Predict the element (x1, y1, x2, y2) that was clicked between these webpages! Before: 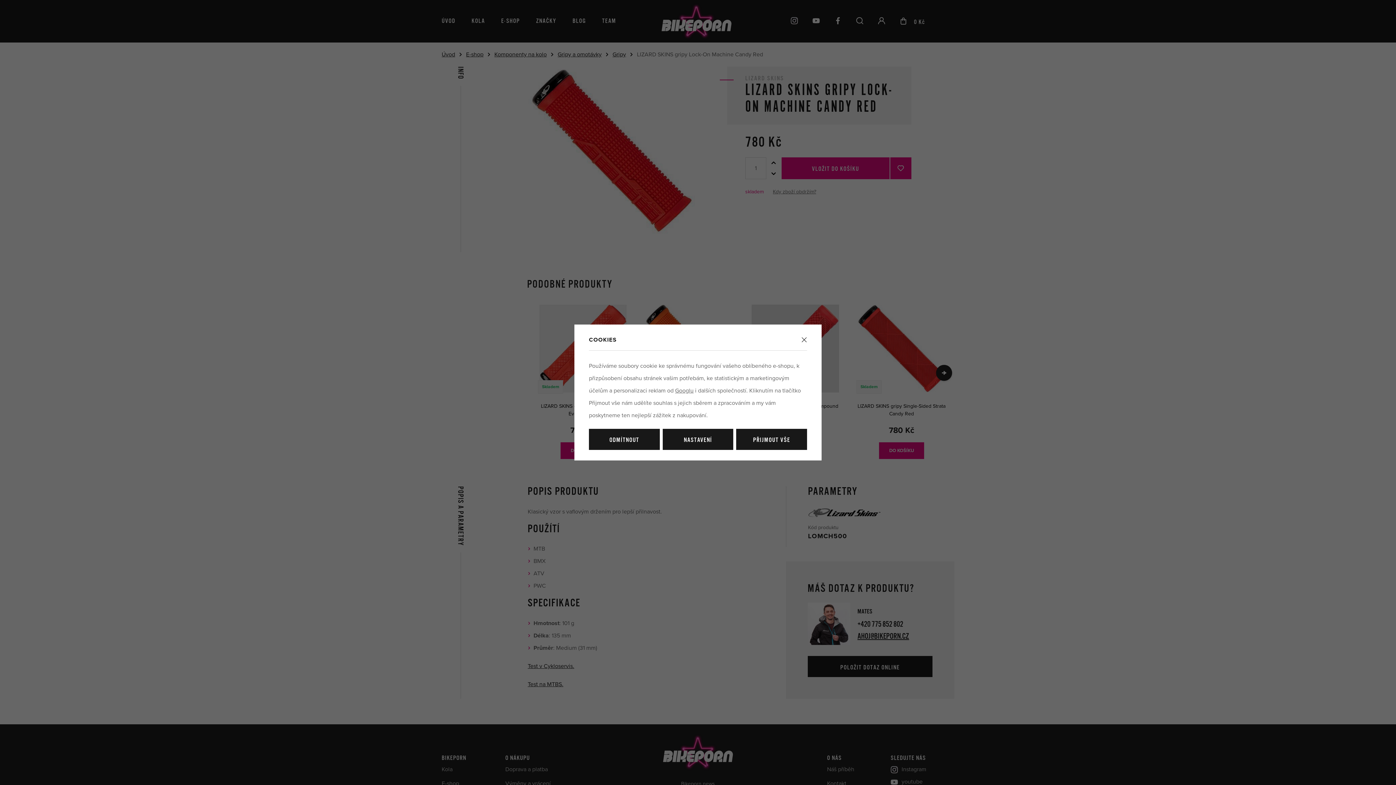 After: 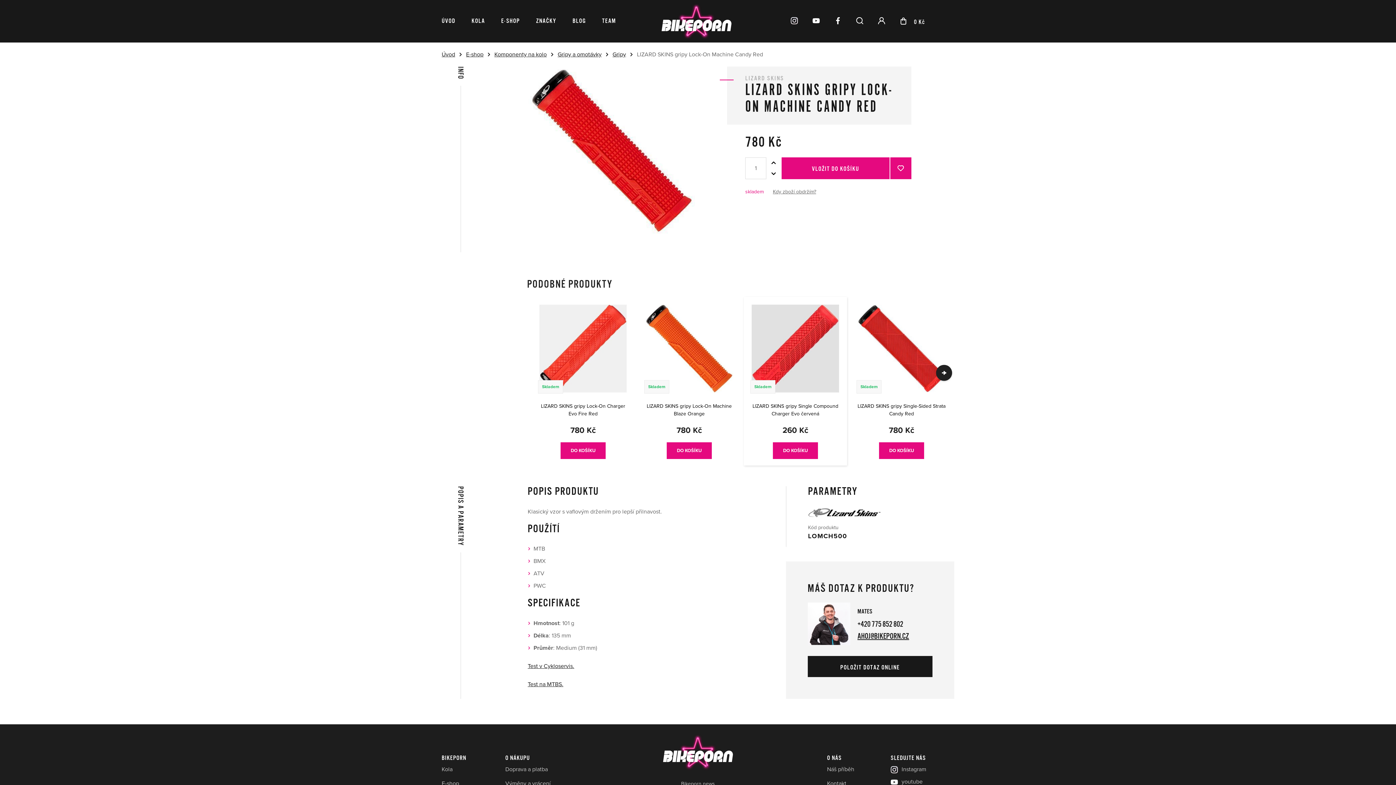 Action: label: PŘIJMOUT VŠE bbox: (736, 429, 807, 450)